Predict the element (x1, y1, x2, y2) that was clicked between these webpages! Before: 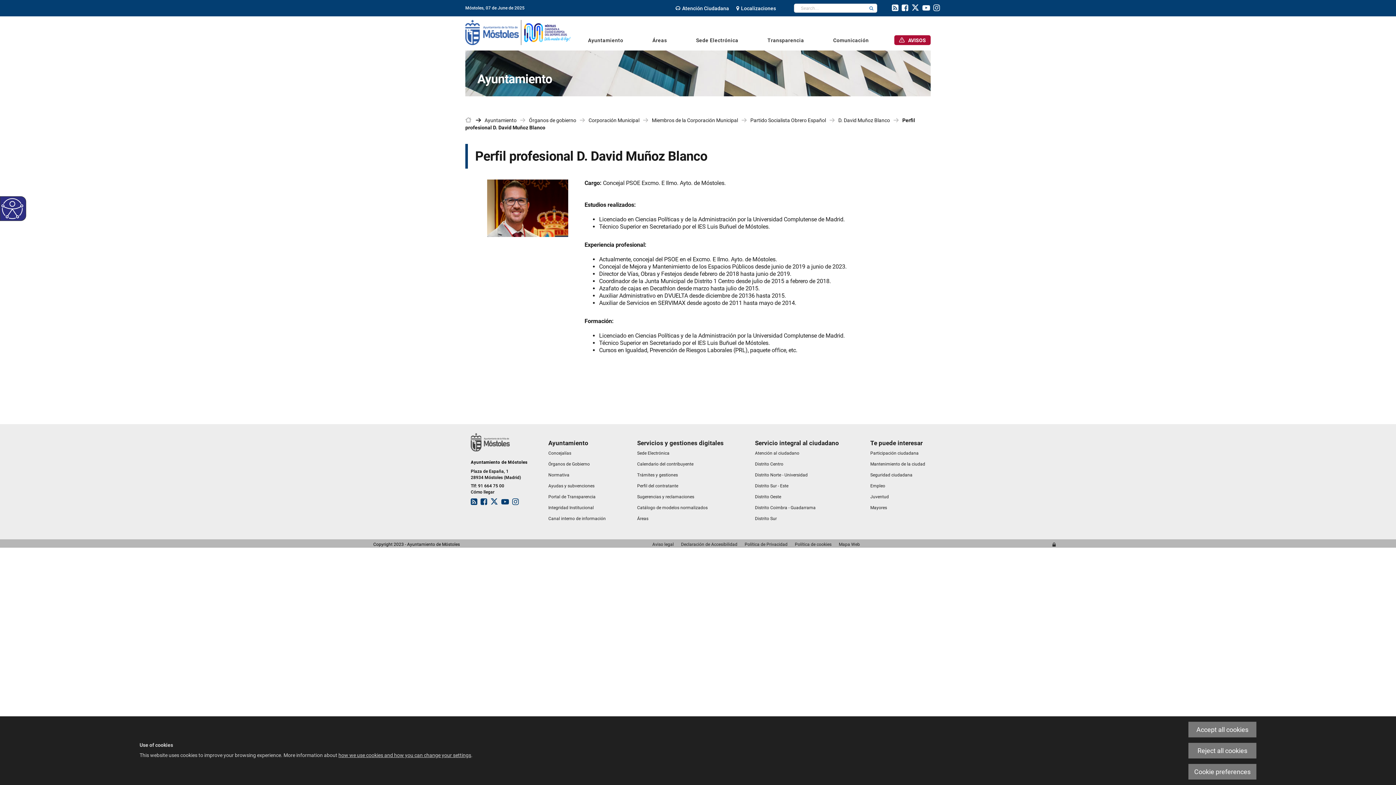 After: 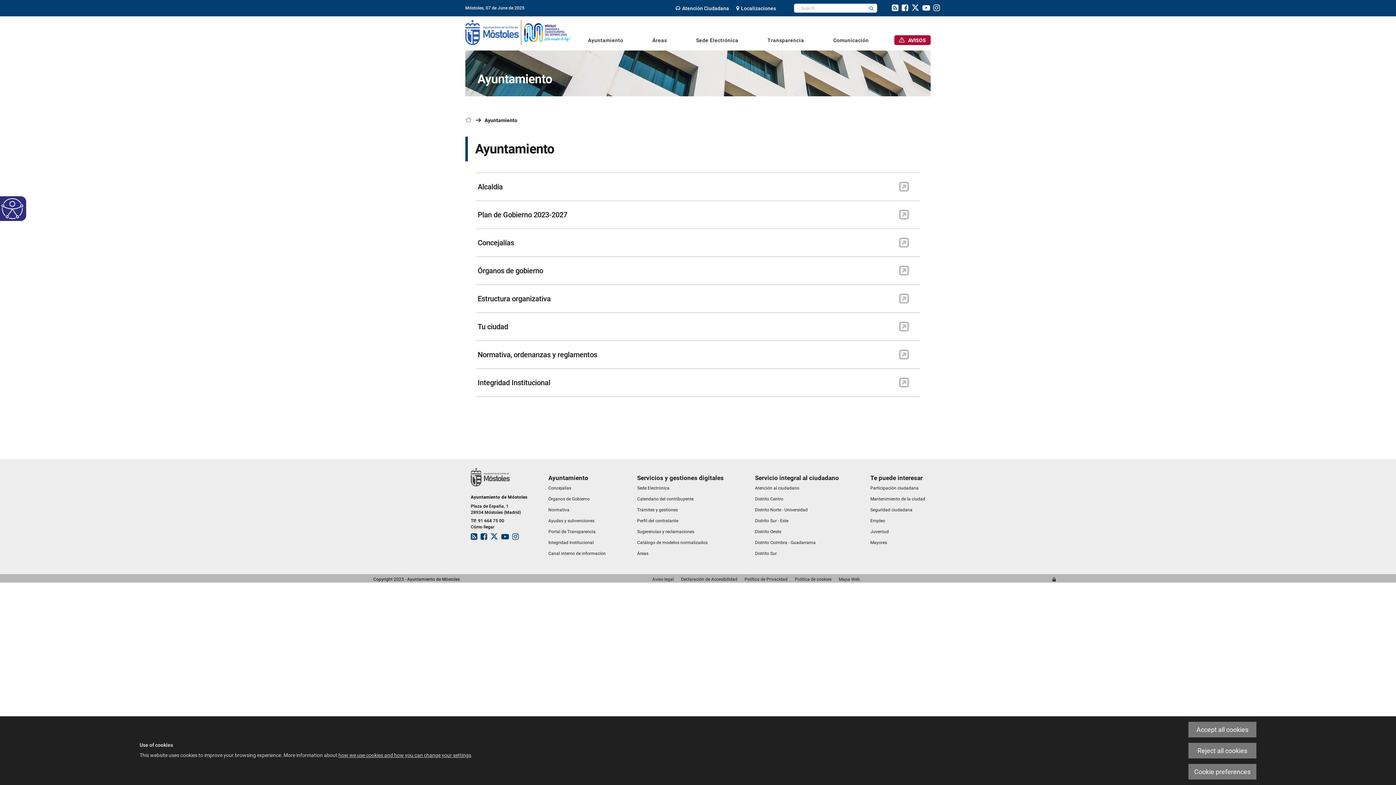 Action: bbox: (548, 440, 588, 446) label: Ayuntamiento